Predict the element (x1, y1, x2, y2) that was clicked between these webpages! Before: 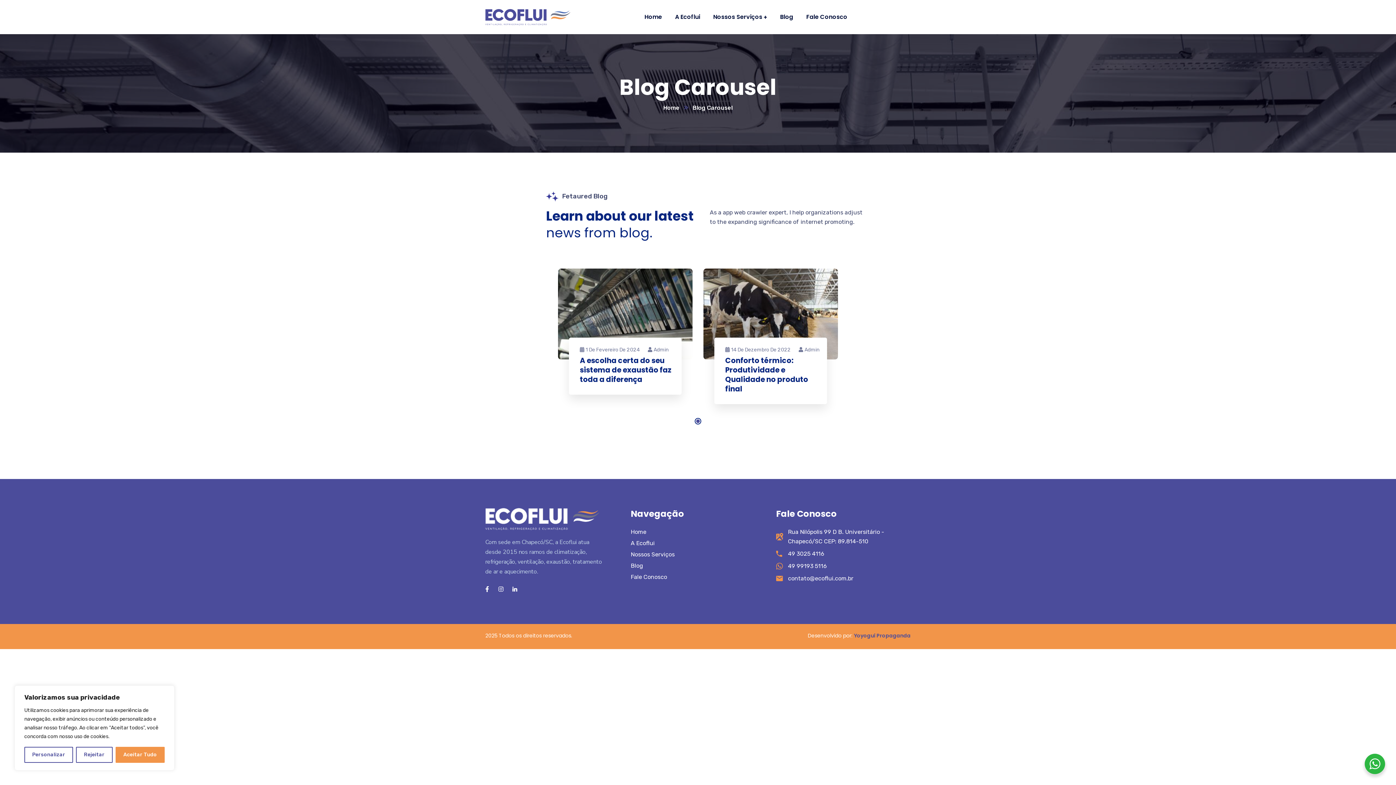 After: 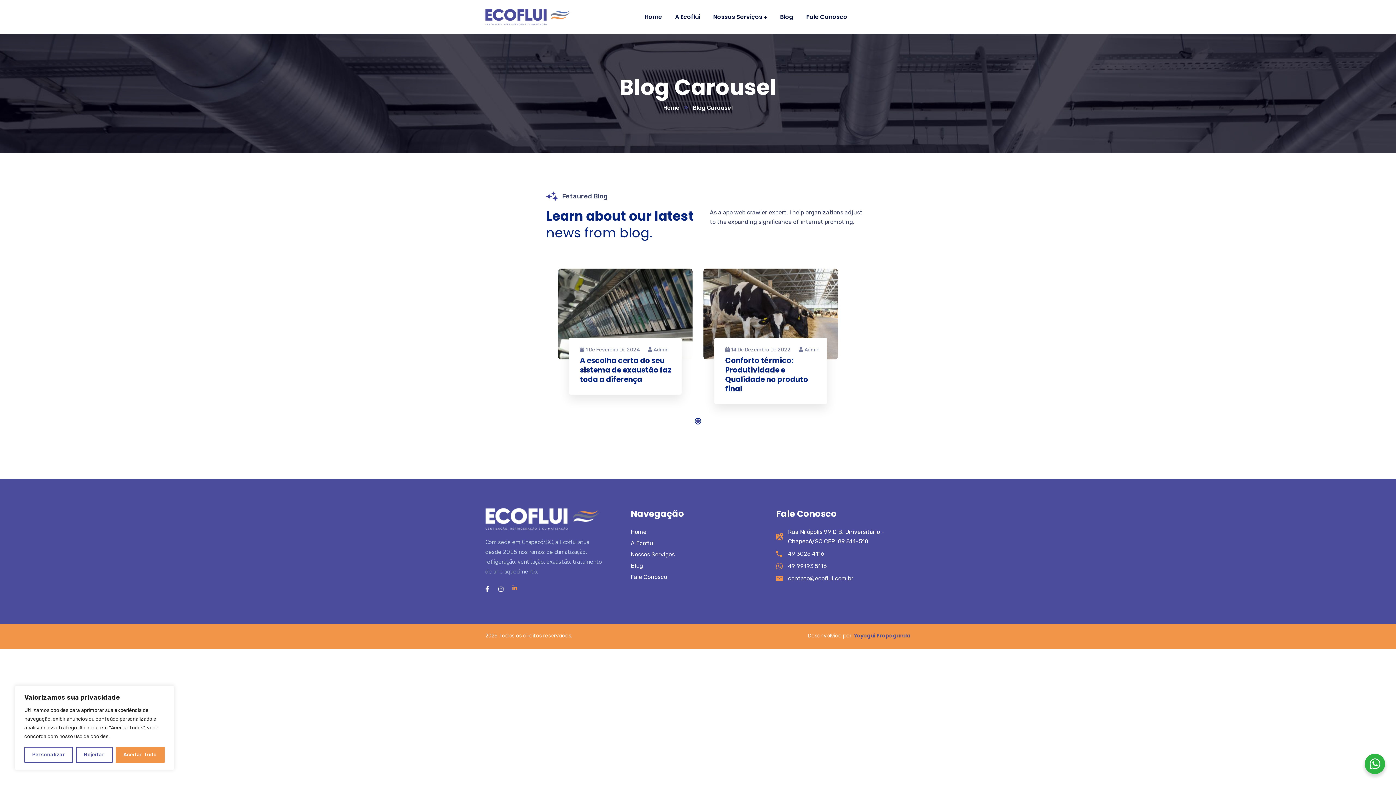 Action: bbox: (509, 584, 520, 595)